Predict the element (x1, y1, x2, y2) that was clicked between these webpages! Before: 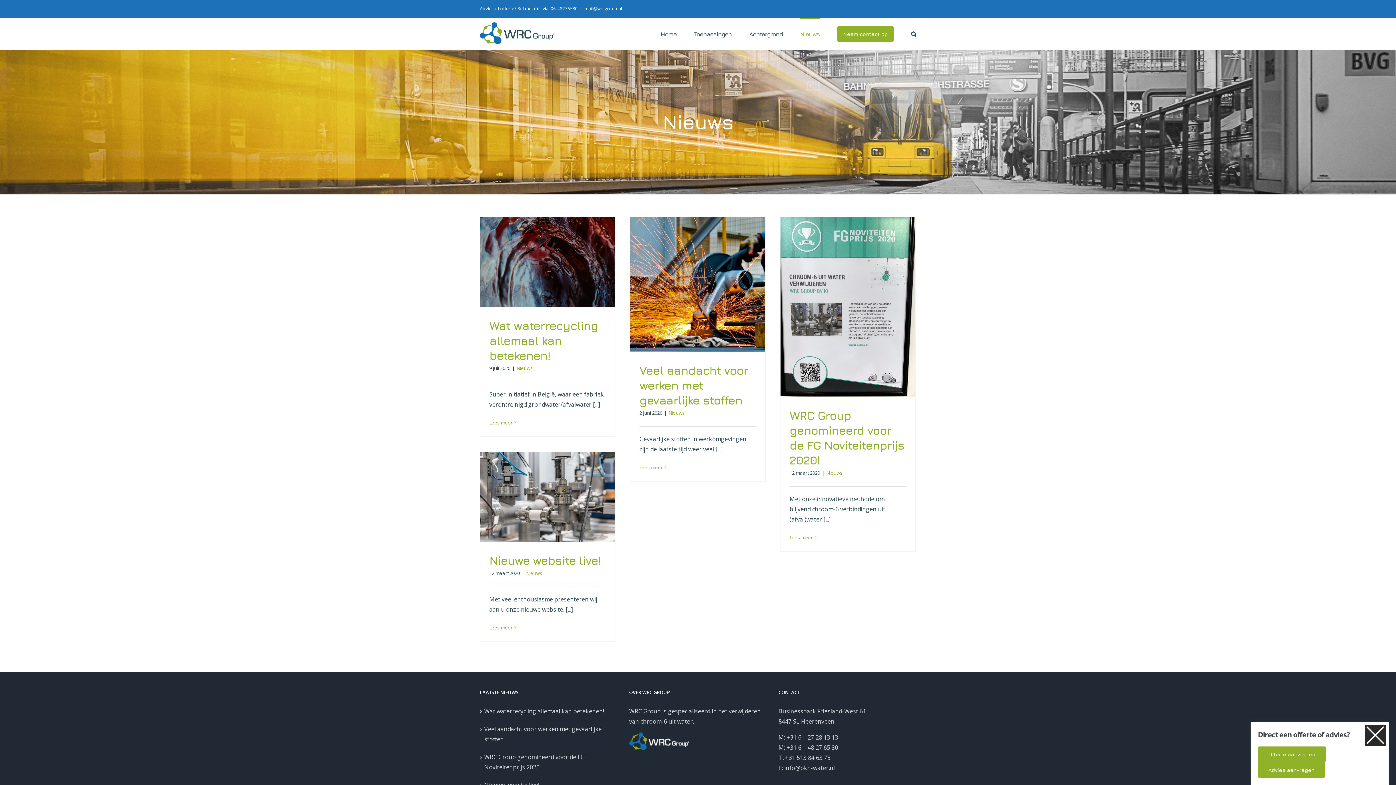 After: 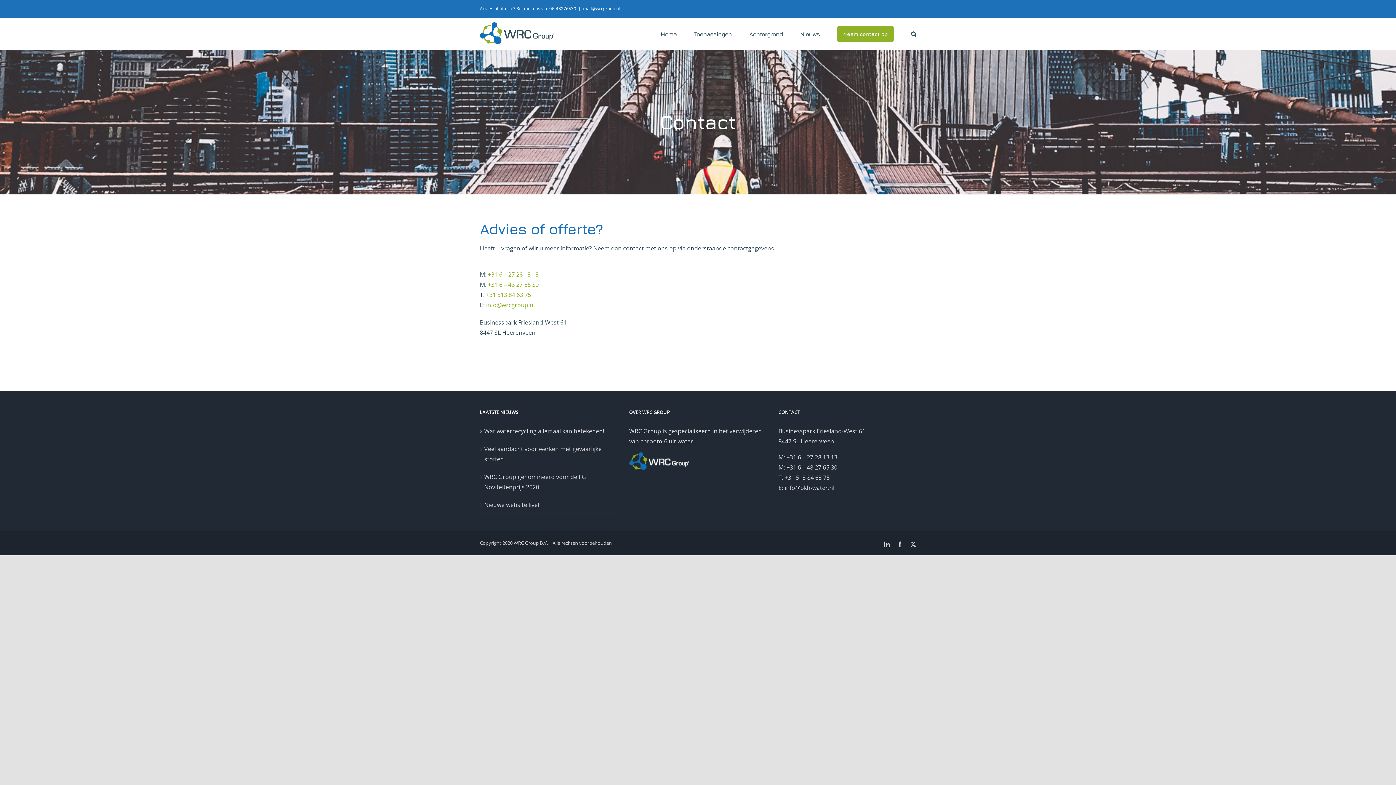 Action: label: Advies aanvragen bbox: (1260, 762, 1327, 778)